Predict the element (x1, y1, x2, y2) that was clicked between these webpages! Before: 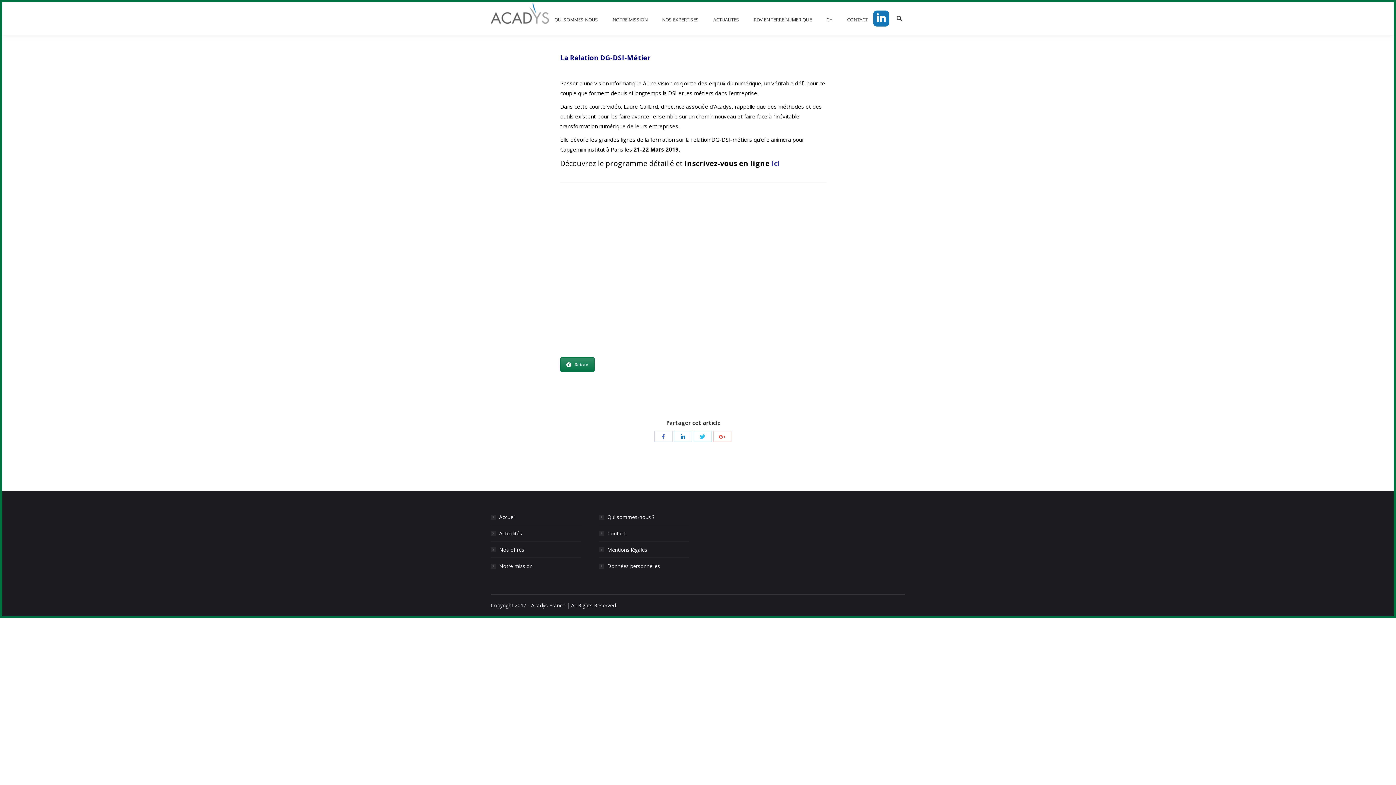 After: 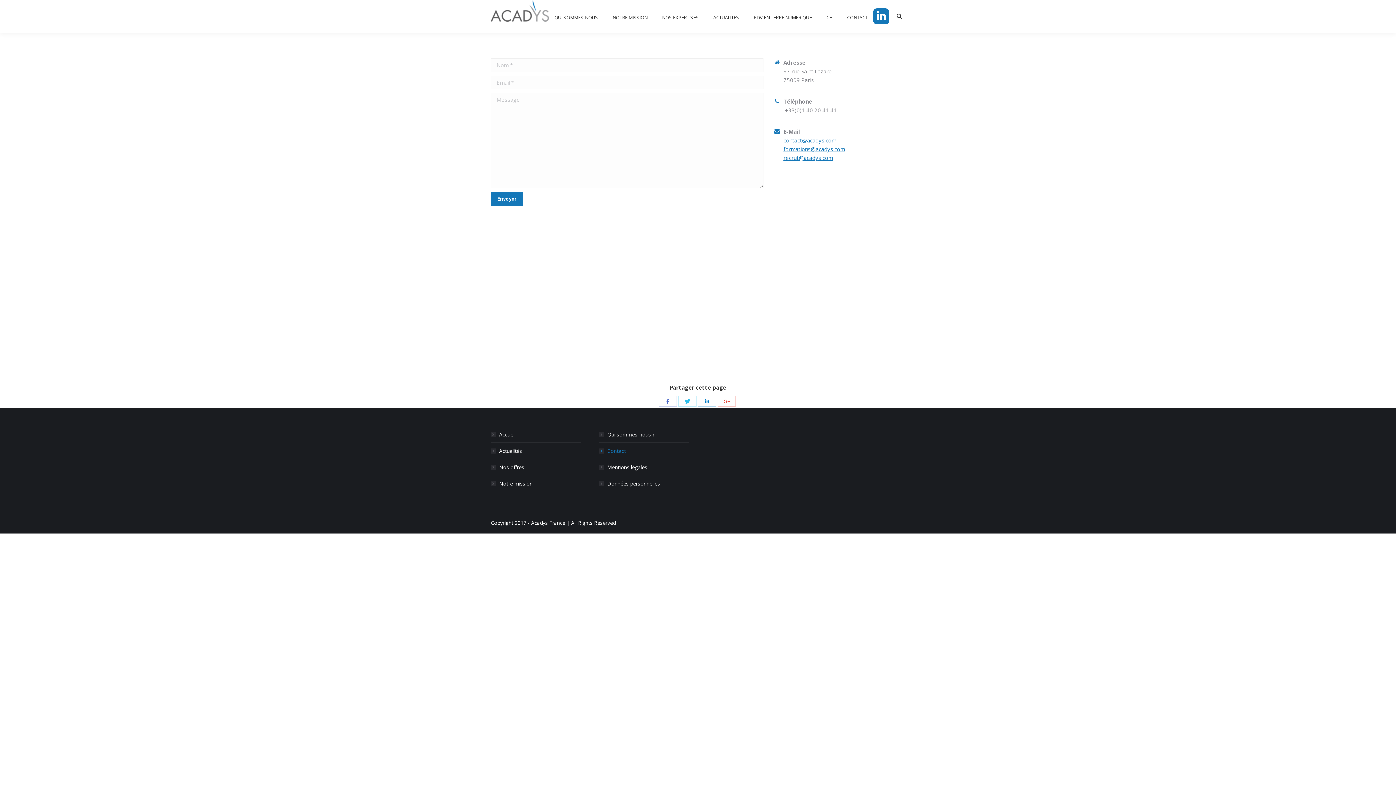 Action: bbox: (599, 529, 626, 538) label: Contact